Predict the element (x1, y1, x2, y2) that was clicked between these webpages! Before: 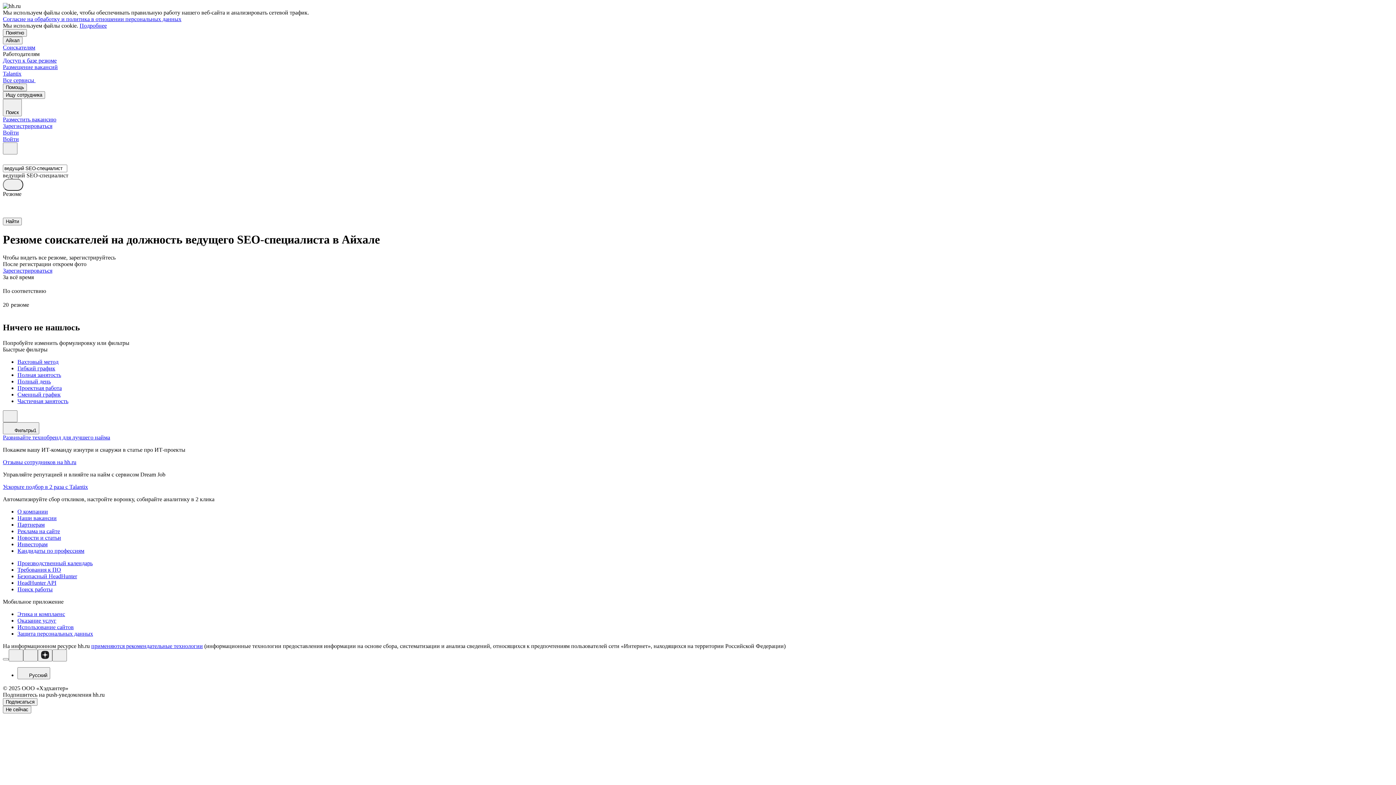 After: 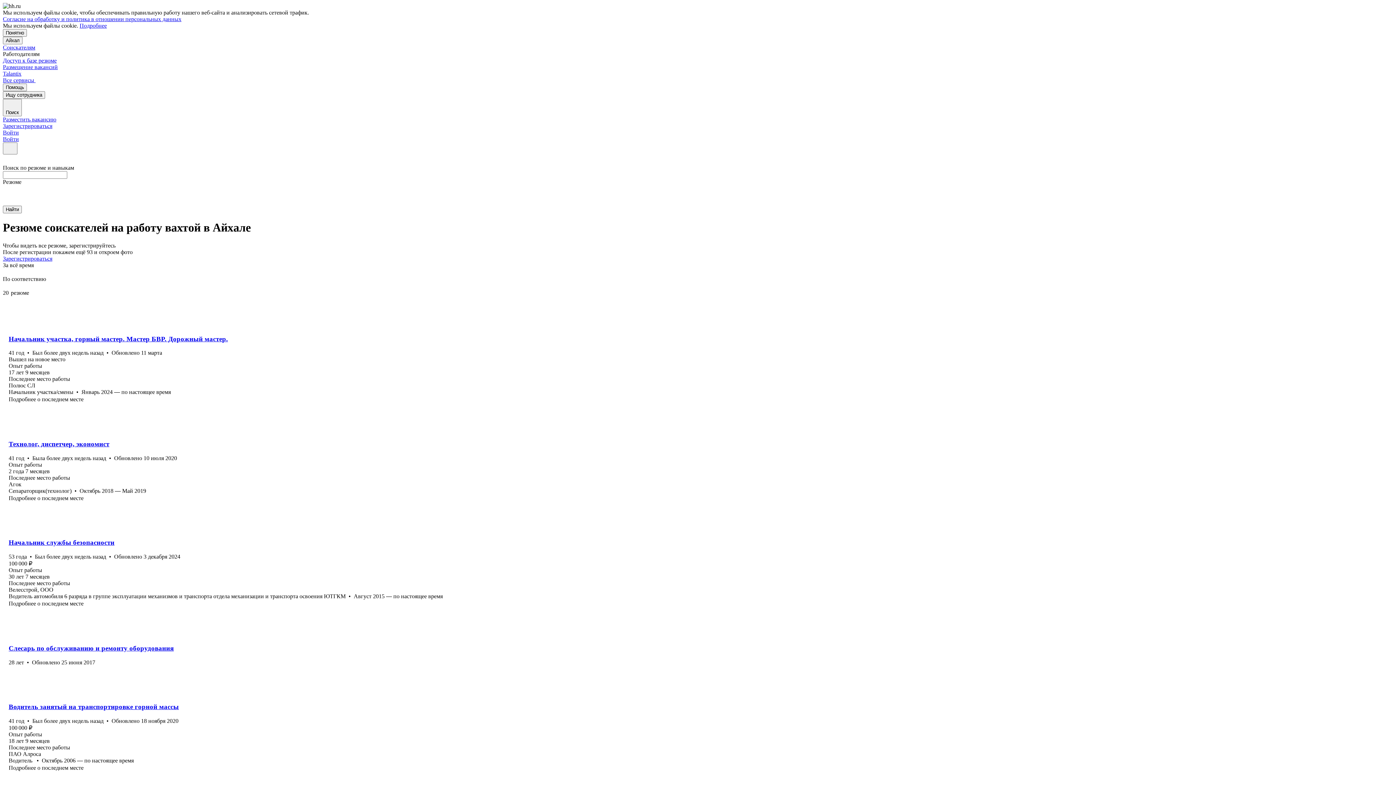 Action: label: Вахтовый метод bbox: (17, 358, 1393, 365)